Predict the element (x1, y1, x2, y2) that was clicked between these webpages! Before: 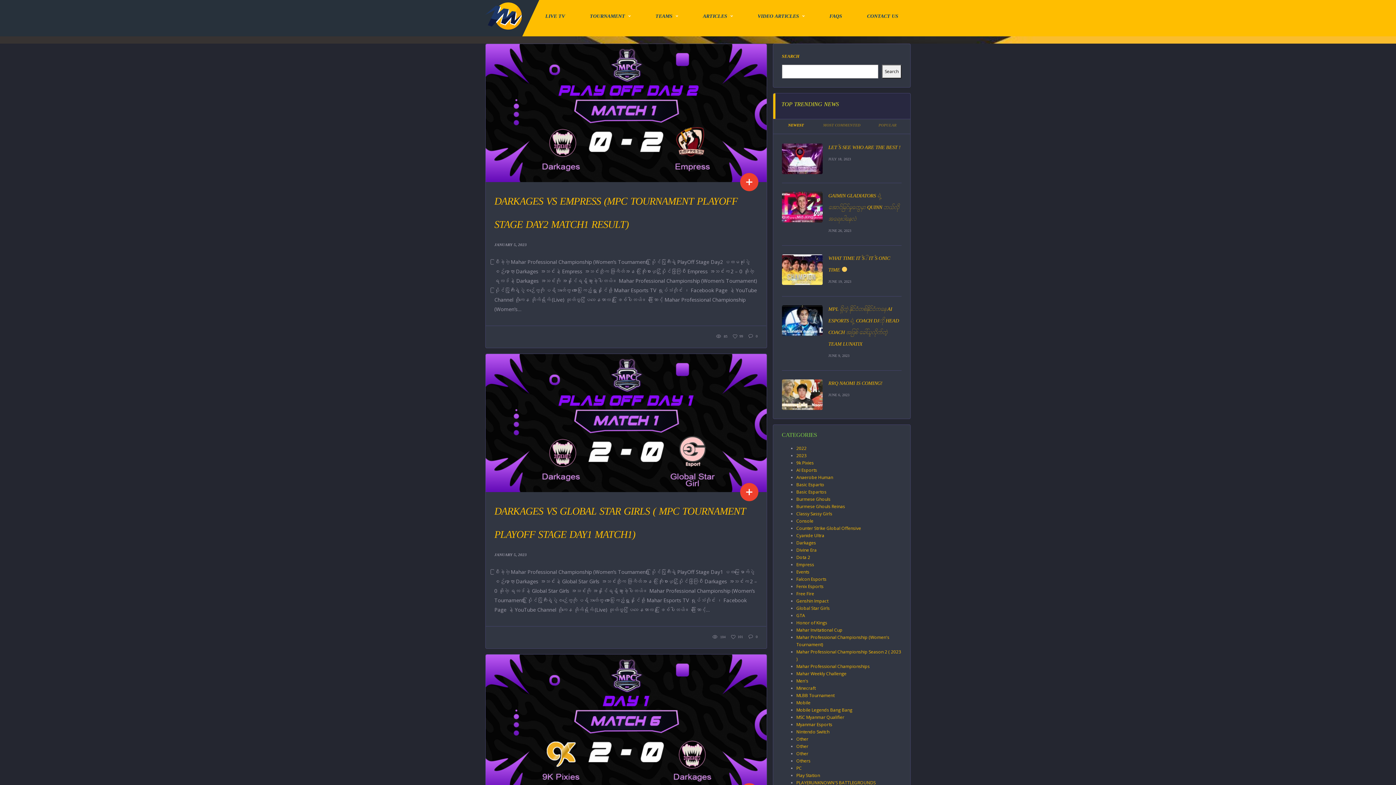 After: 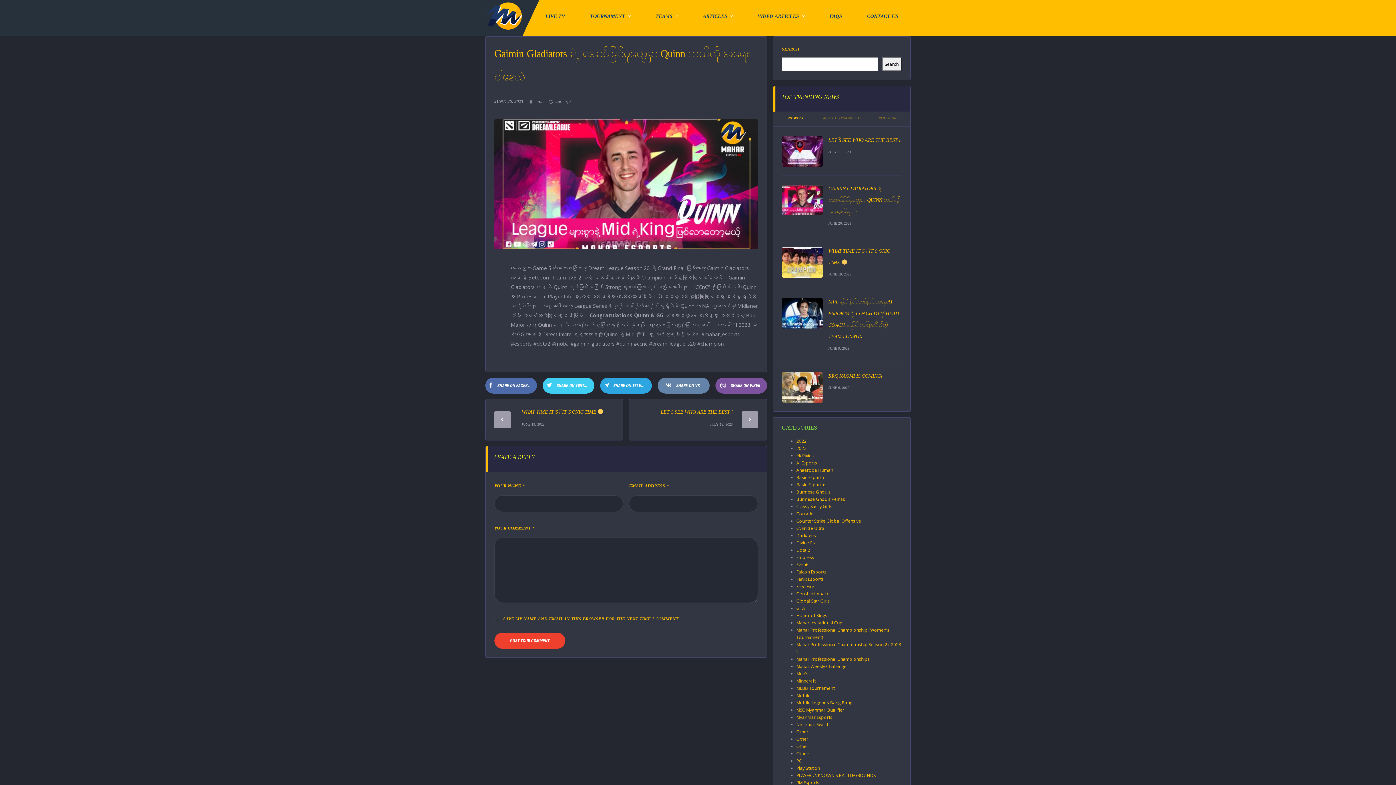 Action: bbox: (782, 192, 822, 222)